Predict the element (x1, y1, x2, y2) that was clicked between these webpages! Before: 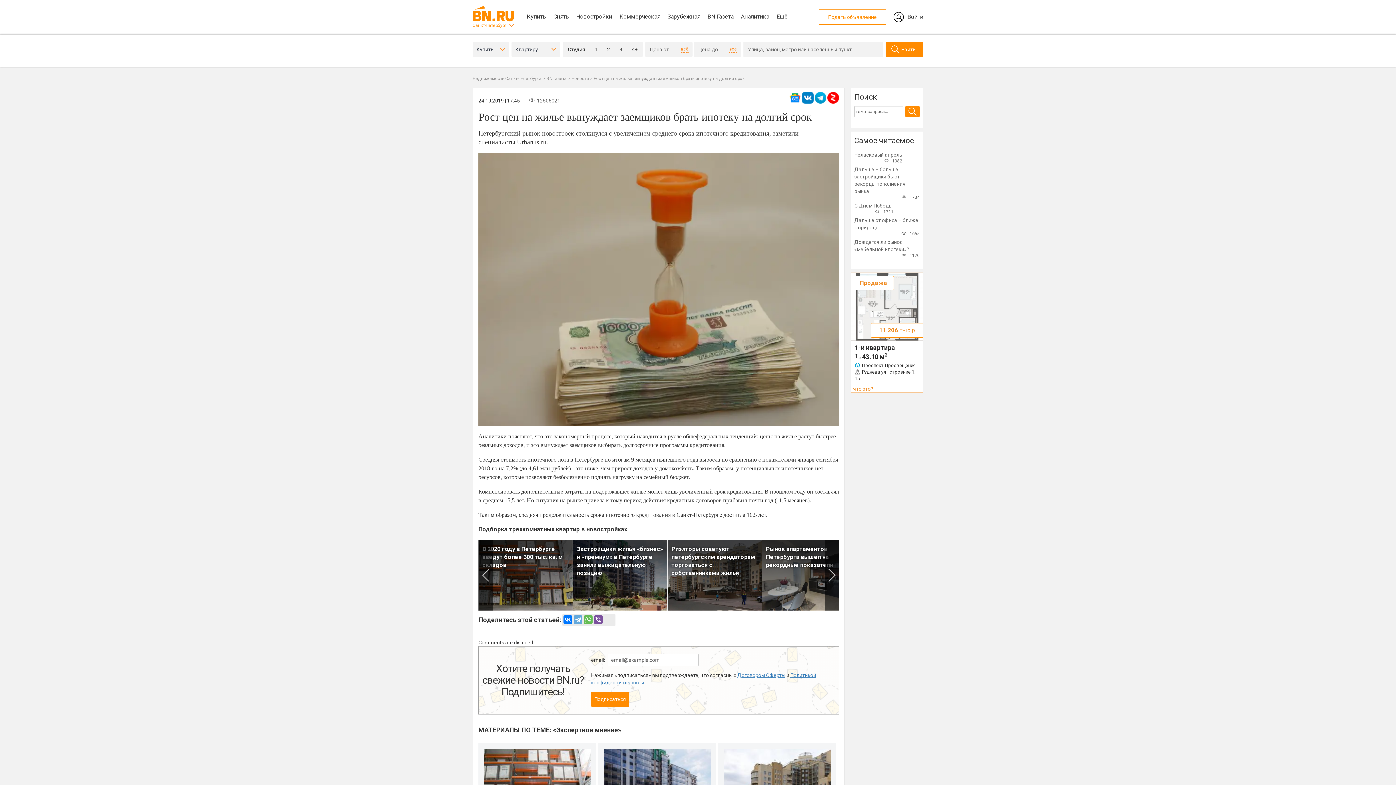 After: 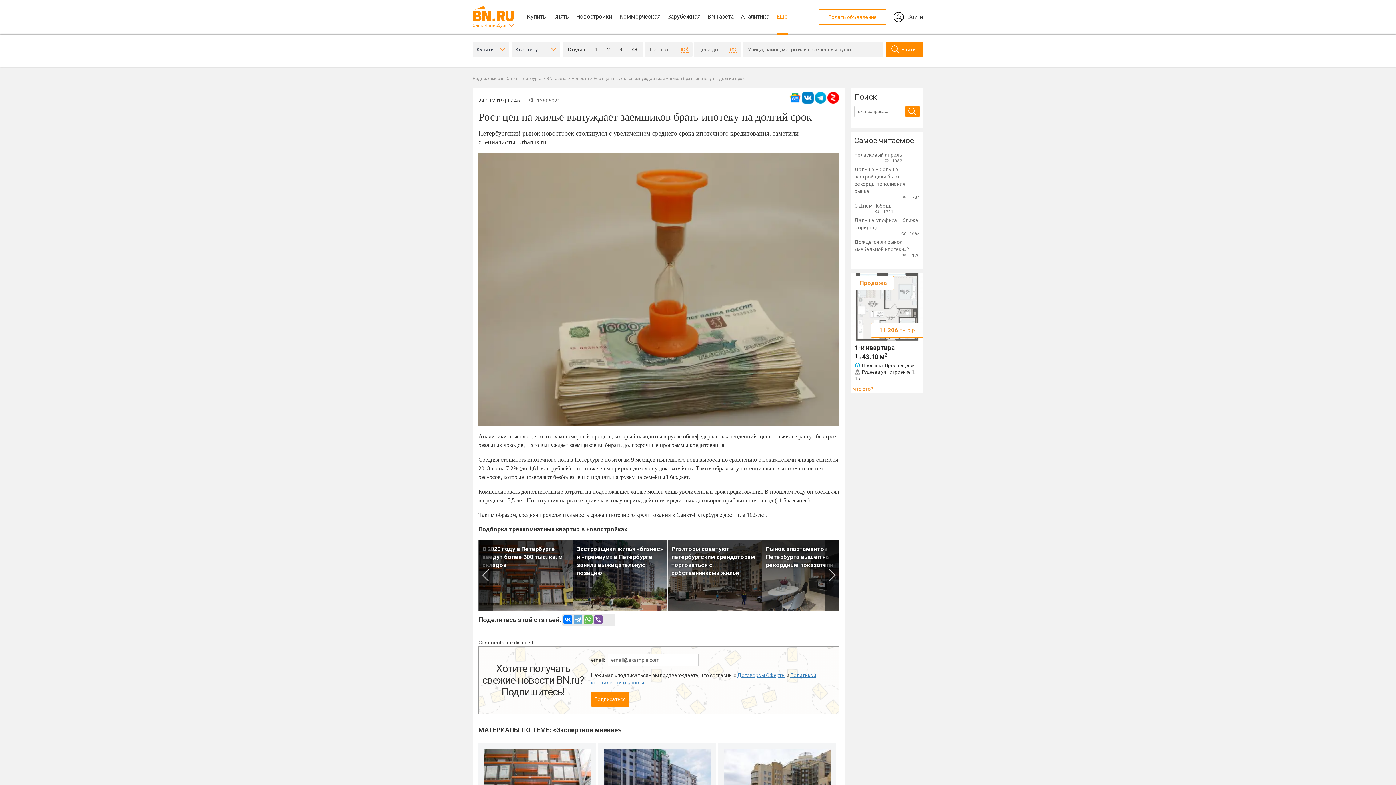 Action: bbox: (776, 0, 788, 34) label: Ещё